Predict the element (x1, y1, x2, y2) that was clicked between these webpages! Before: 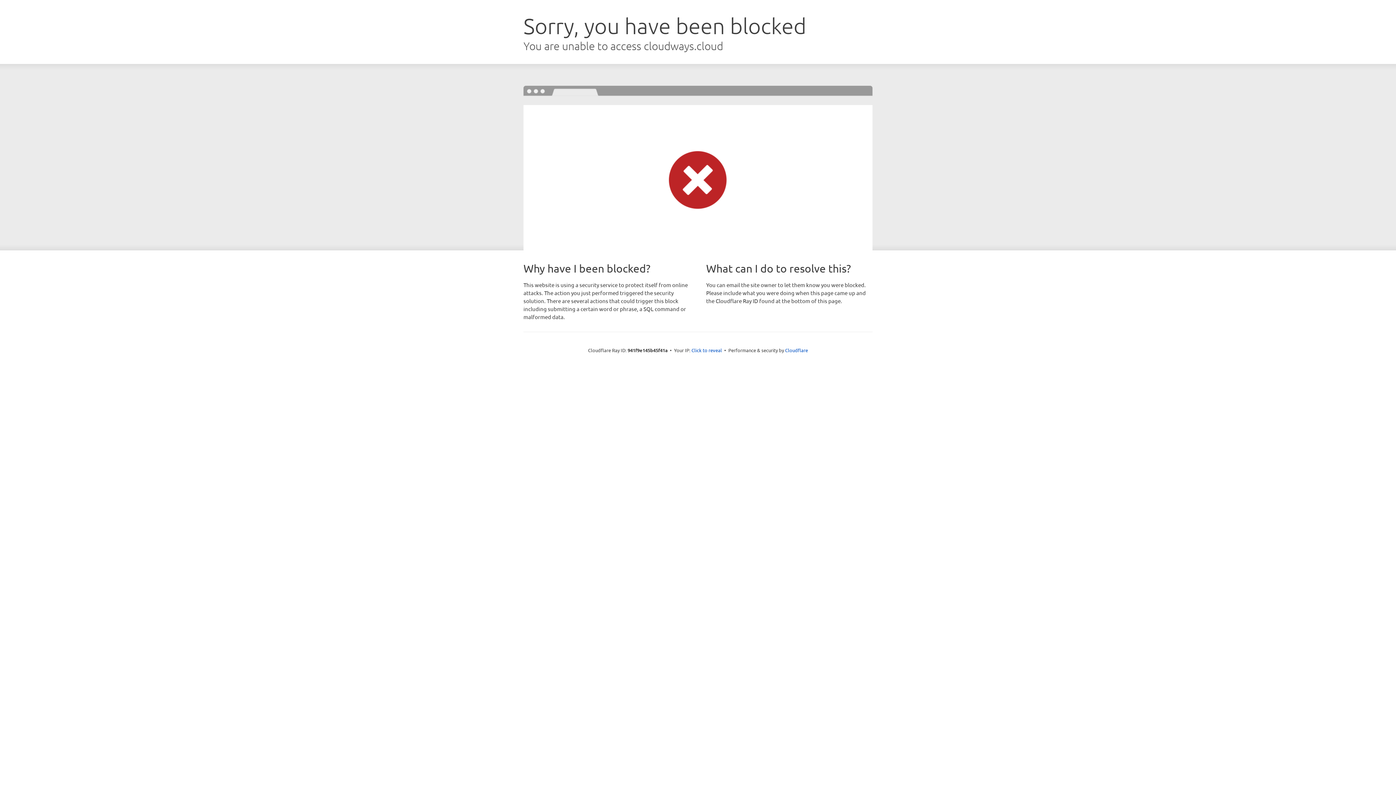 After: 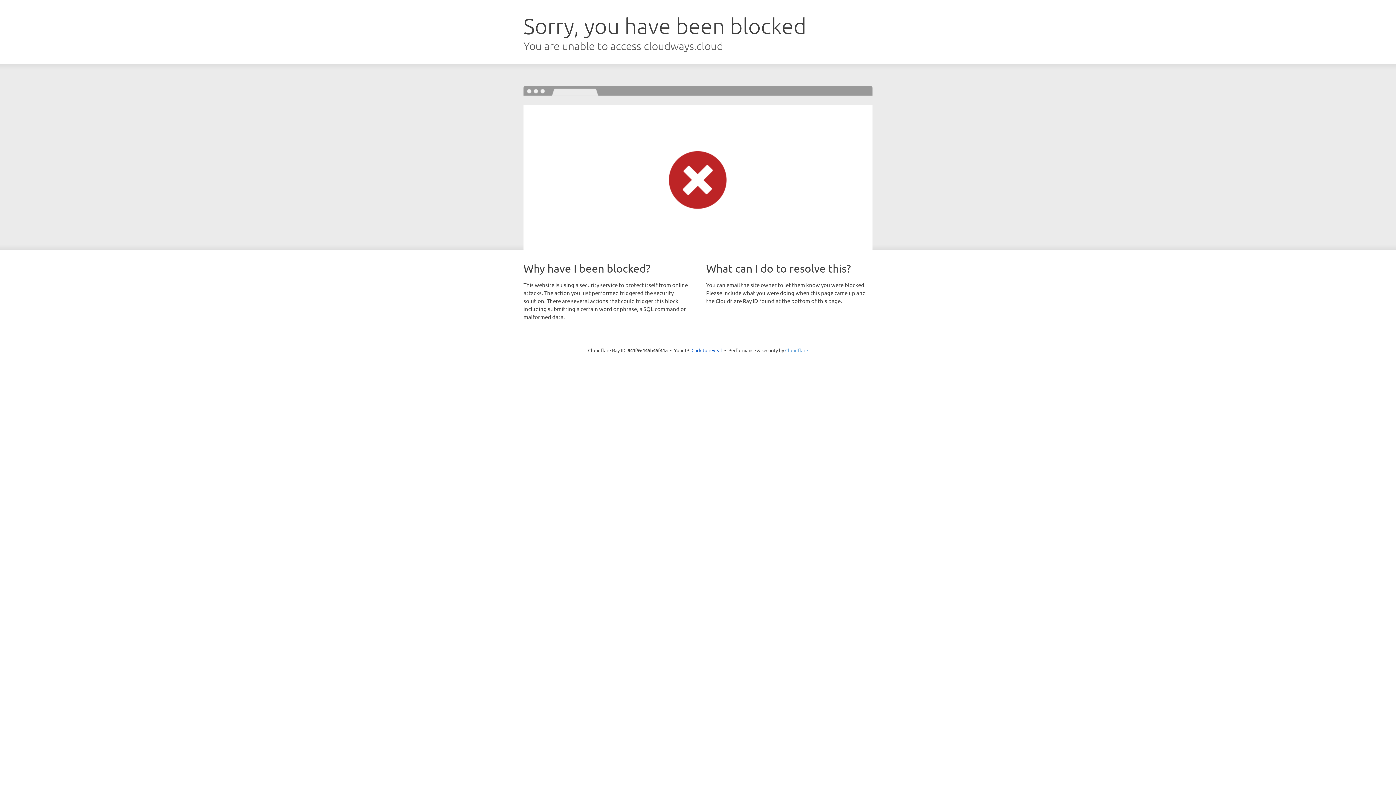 Action: label: Cloudflare bbox: (785, 347, 808, 353)